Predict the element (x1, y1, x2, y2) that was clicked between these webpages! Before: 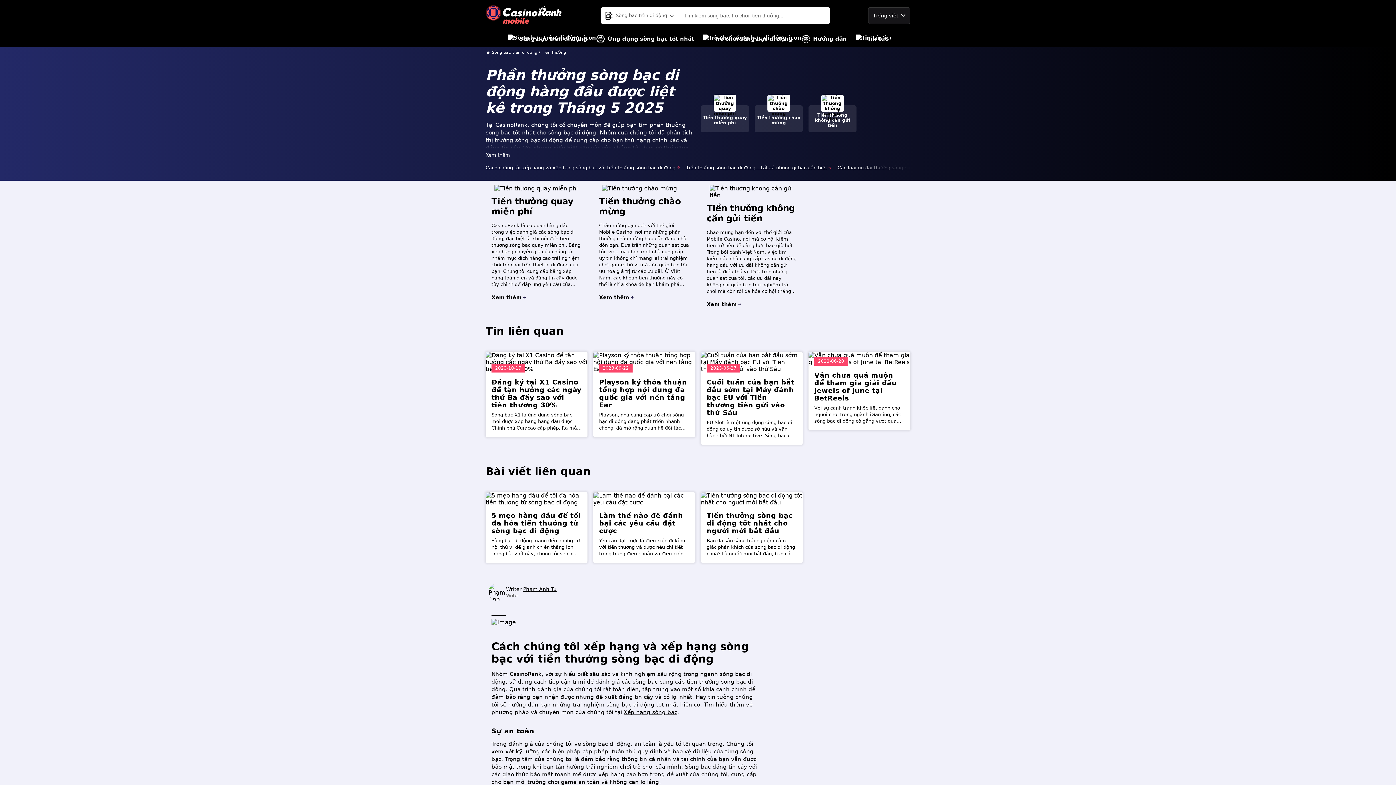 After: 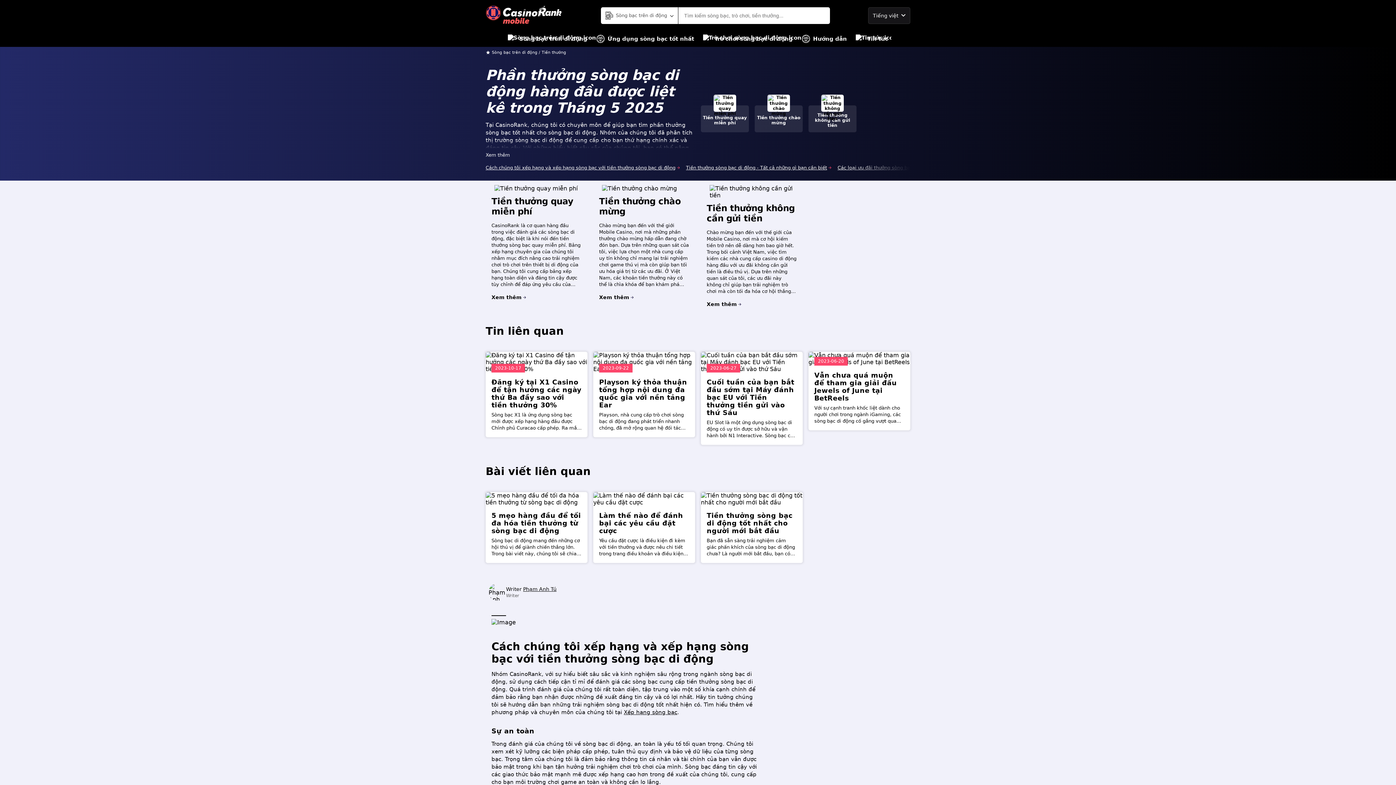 Action: bbox: (541, 50, 566, 54) label: Tiền thưởng